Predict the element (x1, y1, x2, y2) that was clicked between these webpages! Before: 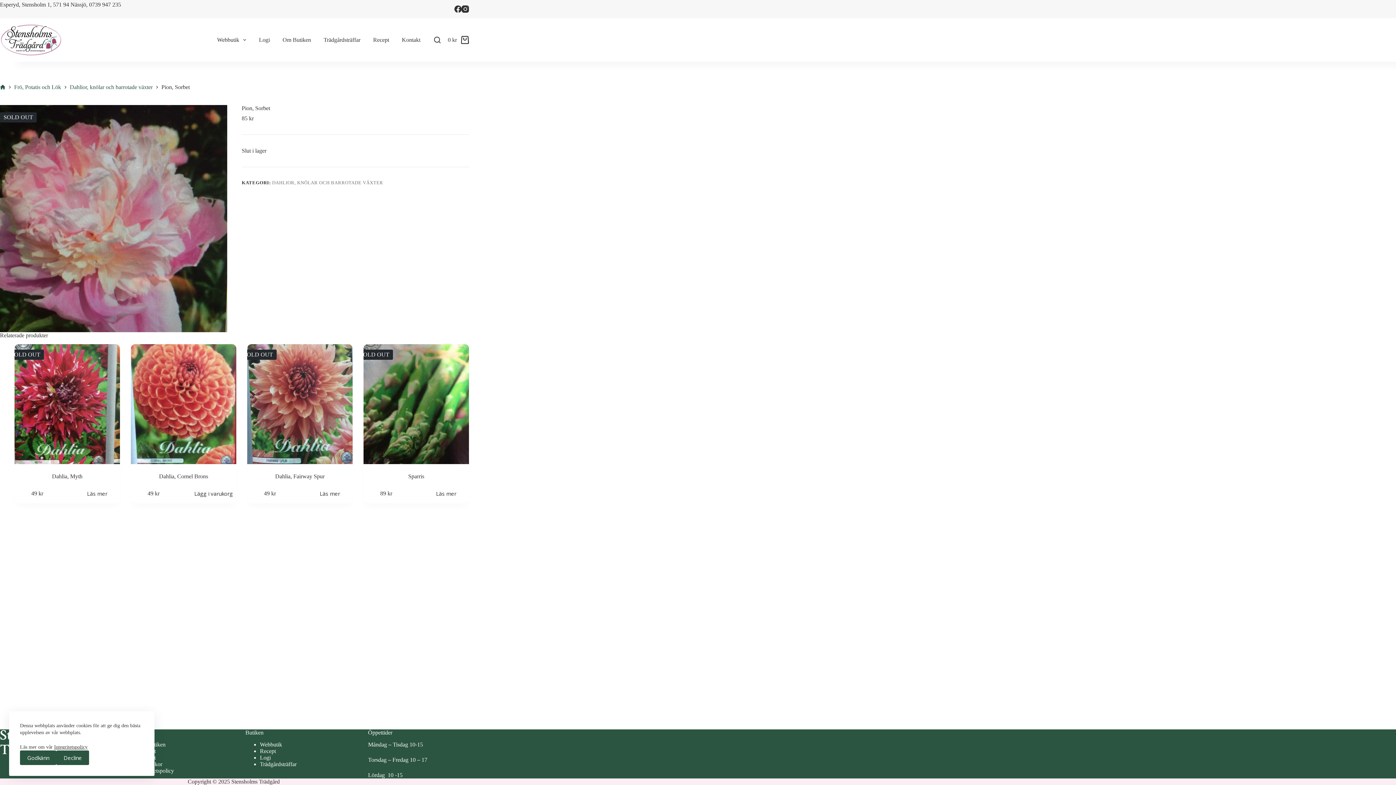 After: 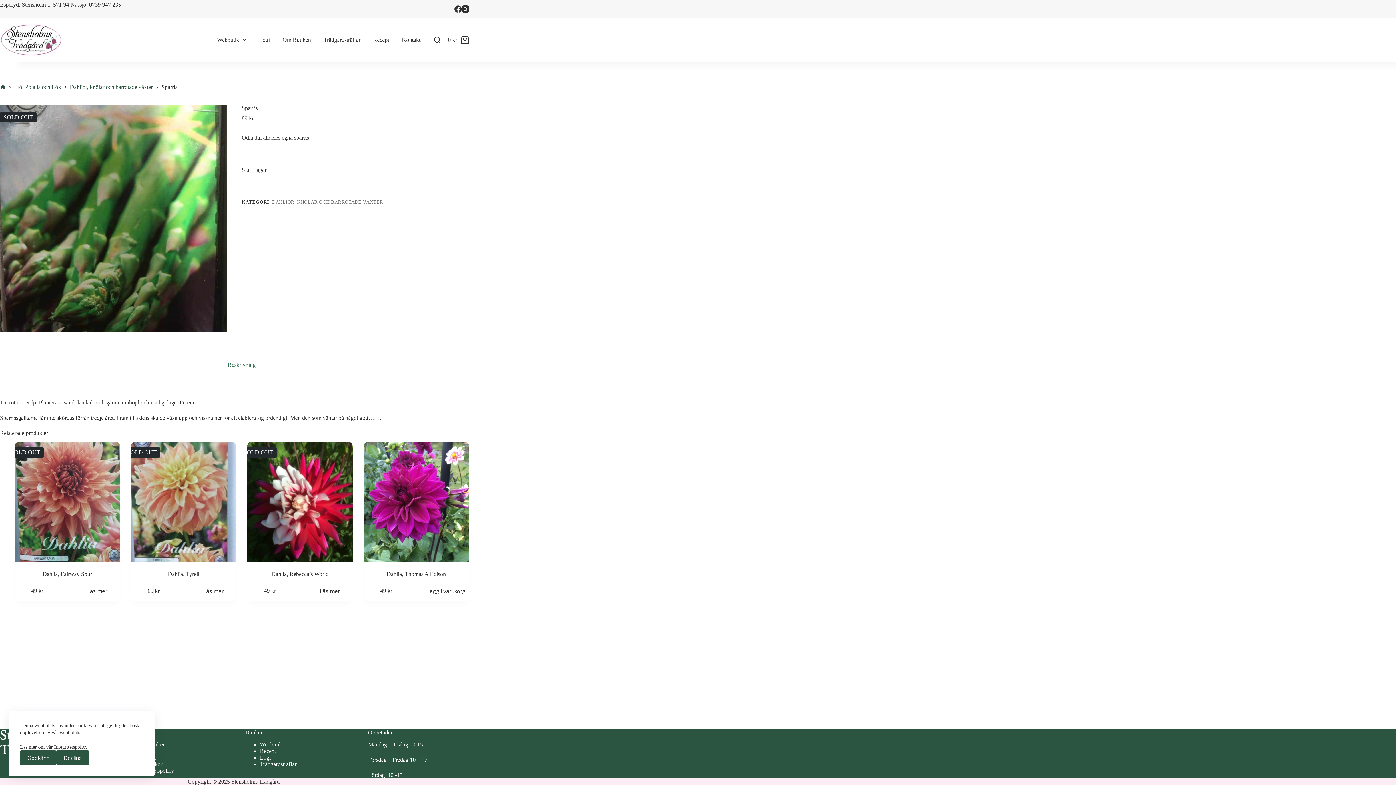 Action: bbox: (408, 473, 424, 479) label: Sparris